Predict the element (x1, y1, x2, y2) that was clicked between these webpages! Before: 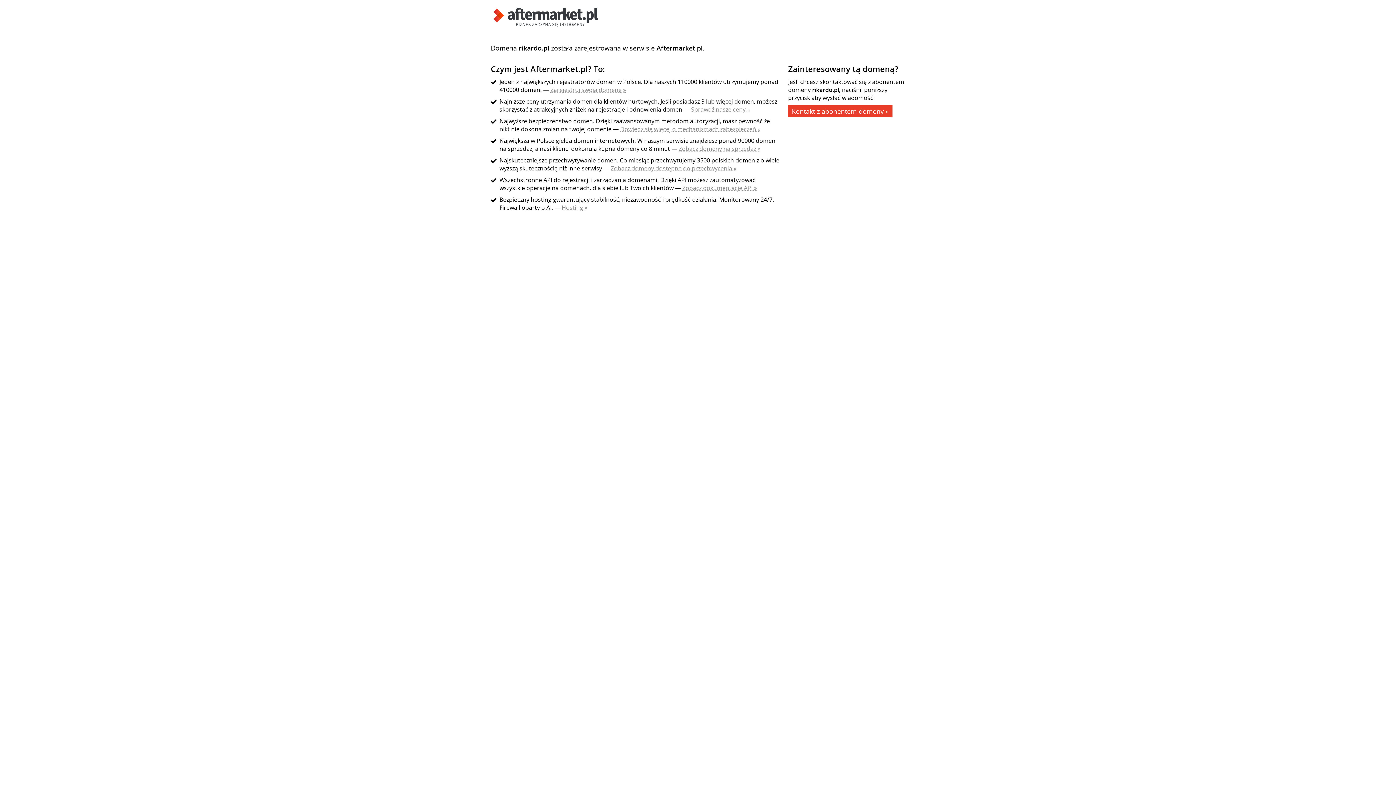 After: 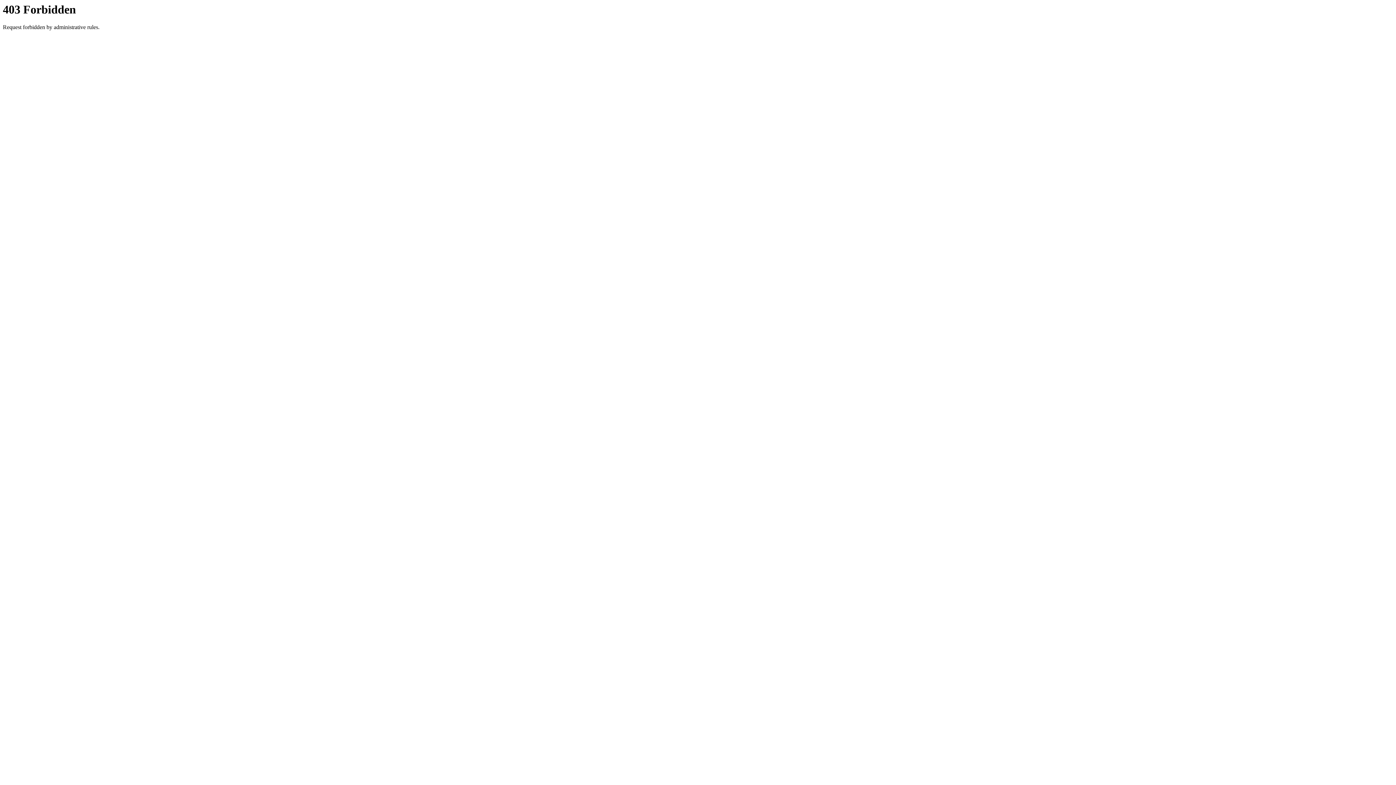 Action: bbox: (610, 164, 736, 172) label: Zobacz domeny dostępne do przechwycenia »